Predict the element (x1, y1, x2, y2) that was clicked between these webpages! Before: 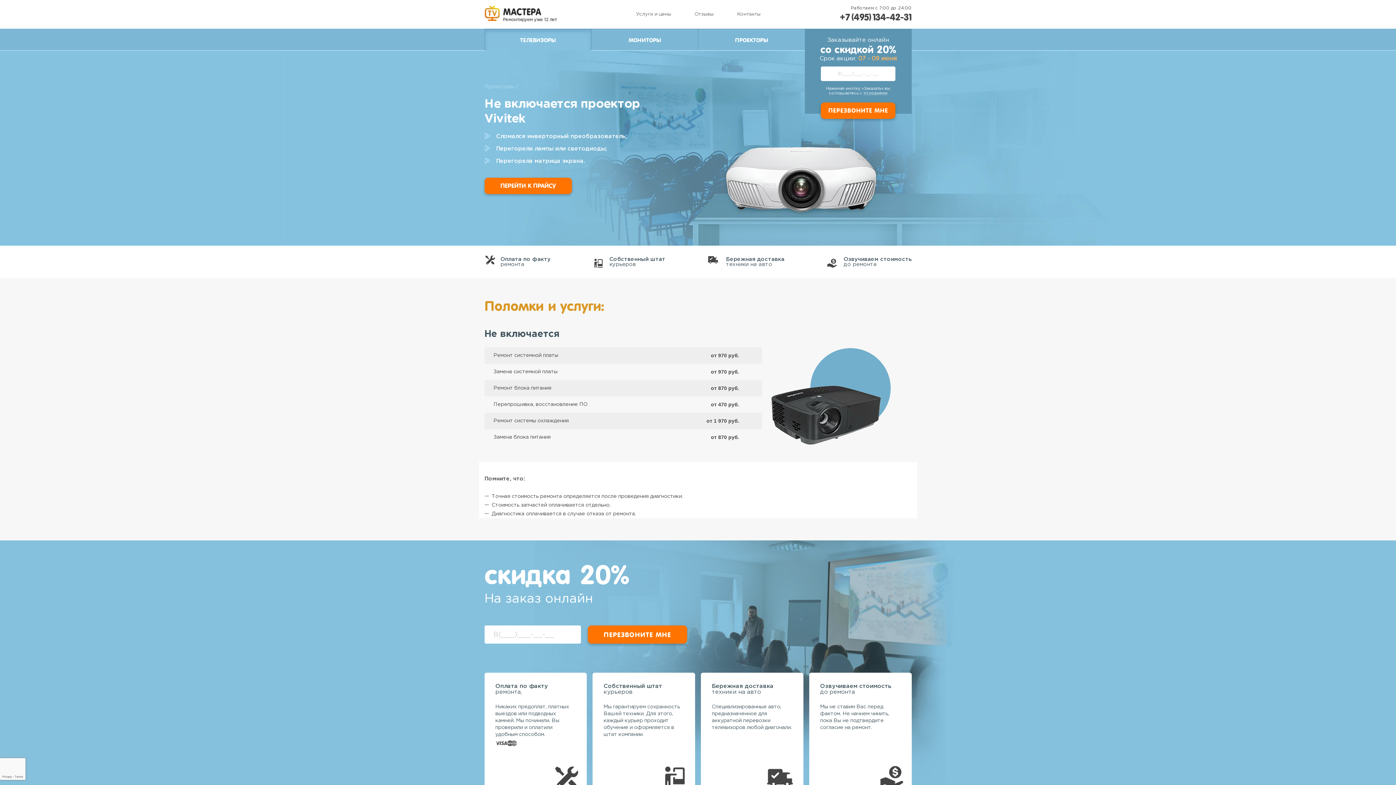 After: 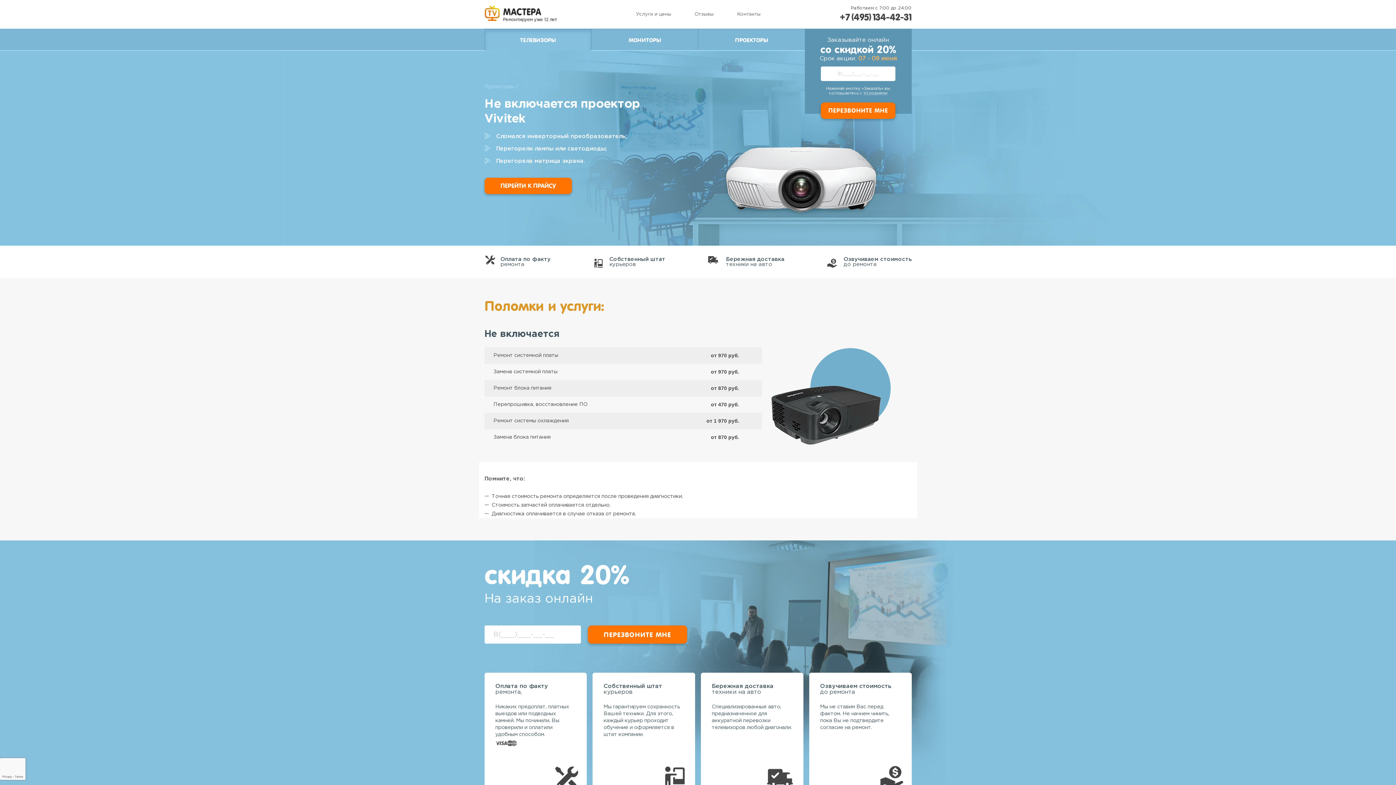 Action: label: +7 (495) 134-42-31 bbox: (839, 12, 911, 22)